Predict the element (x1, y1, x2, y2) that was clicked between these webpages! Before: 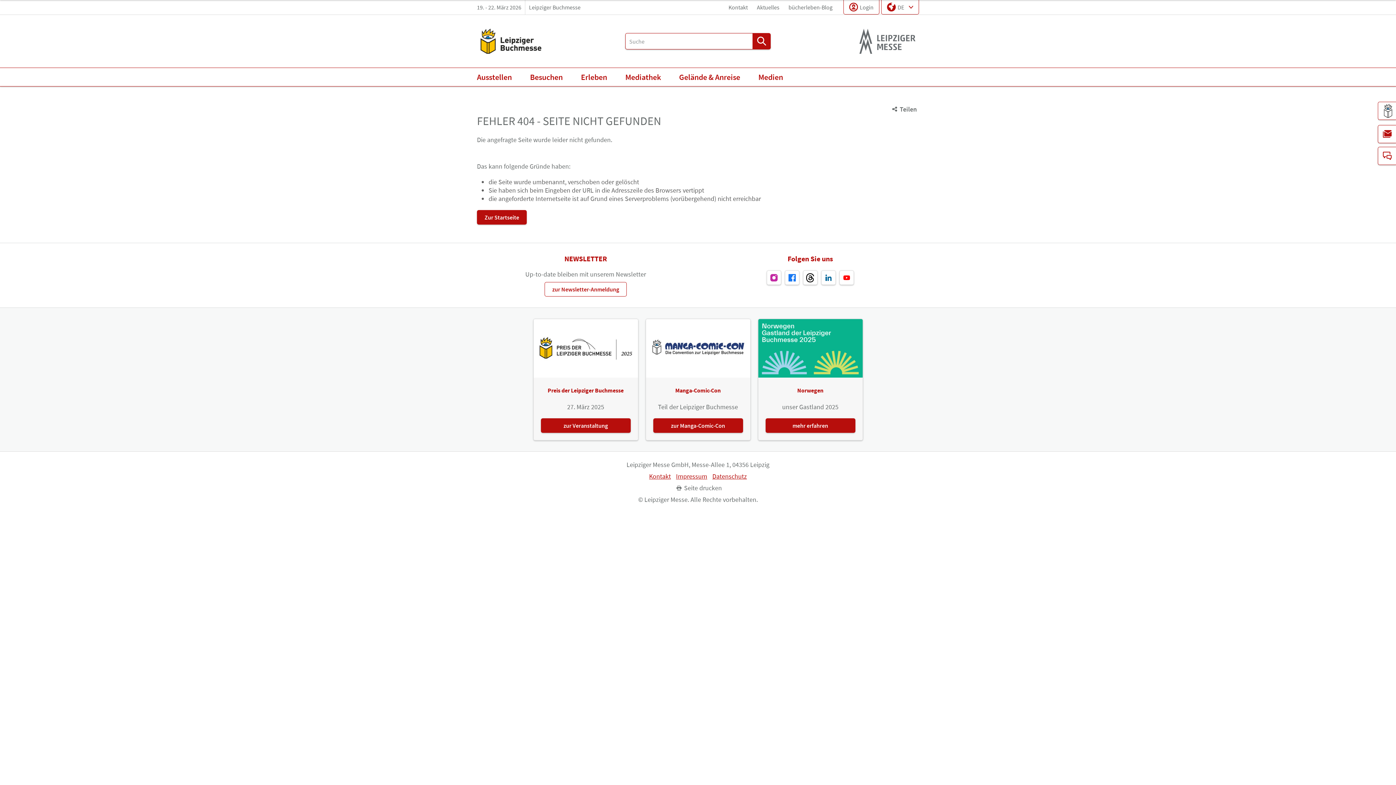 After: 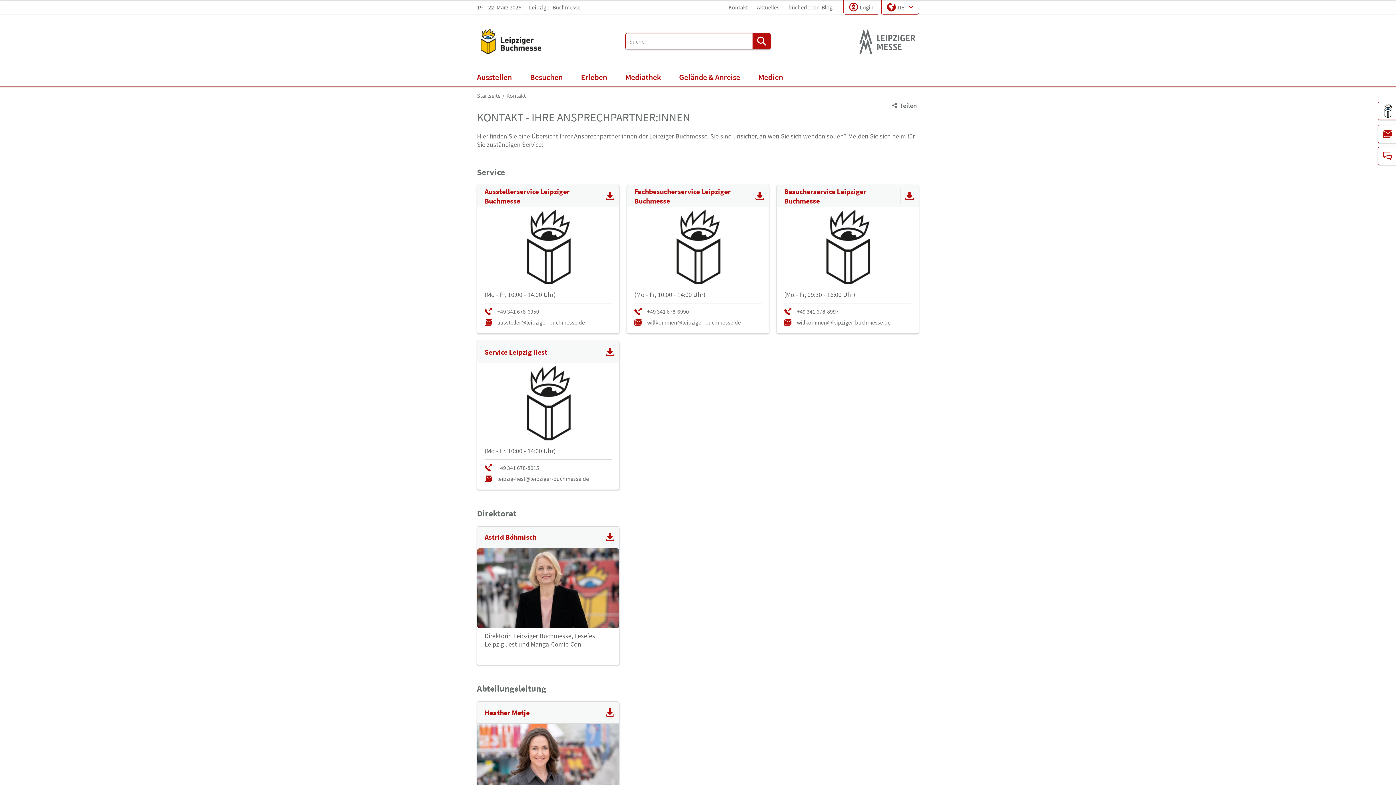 Action: bbox: (649, 472, 671, 480) label: Kontakt